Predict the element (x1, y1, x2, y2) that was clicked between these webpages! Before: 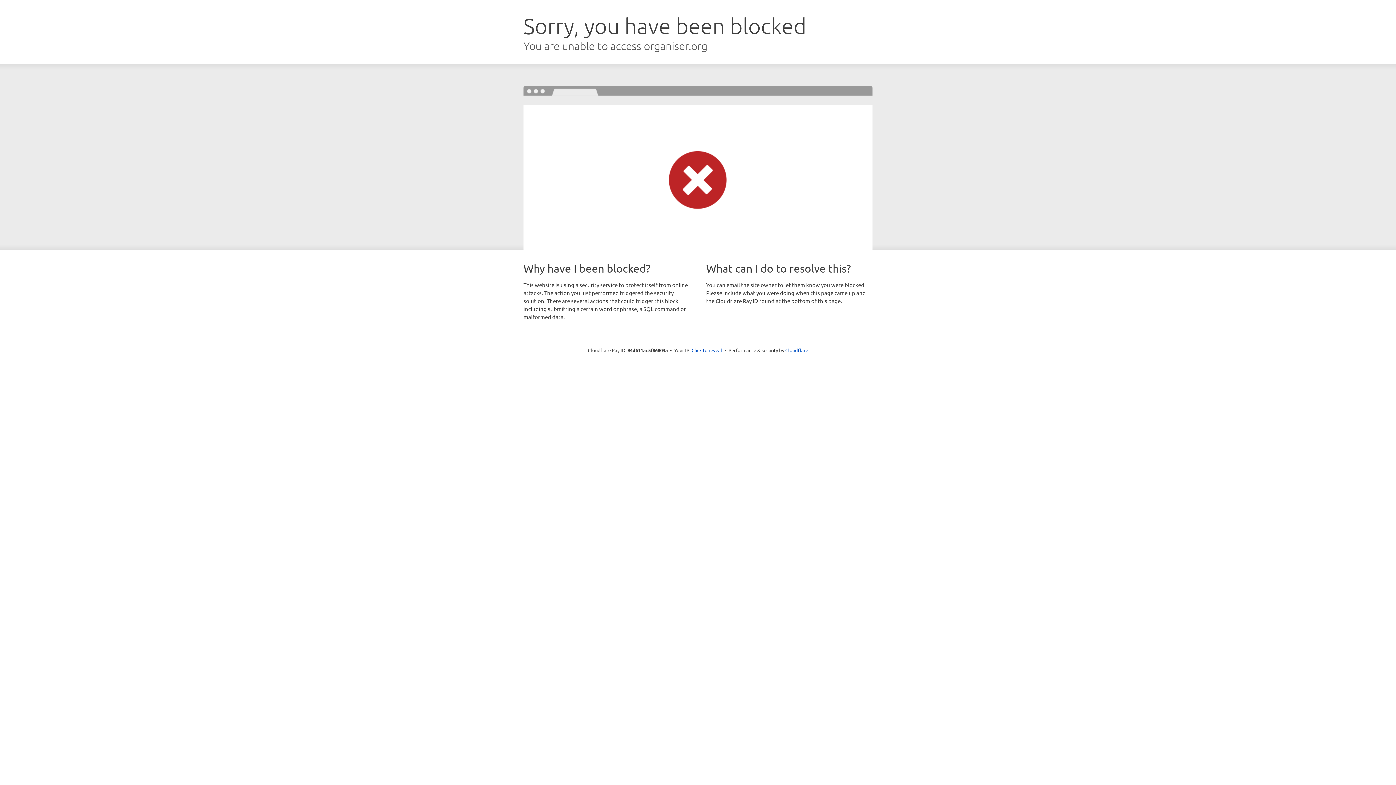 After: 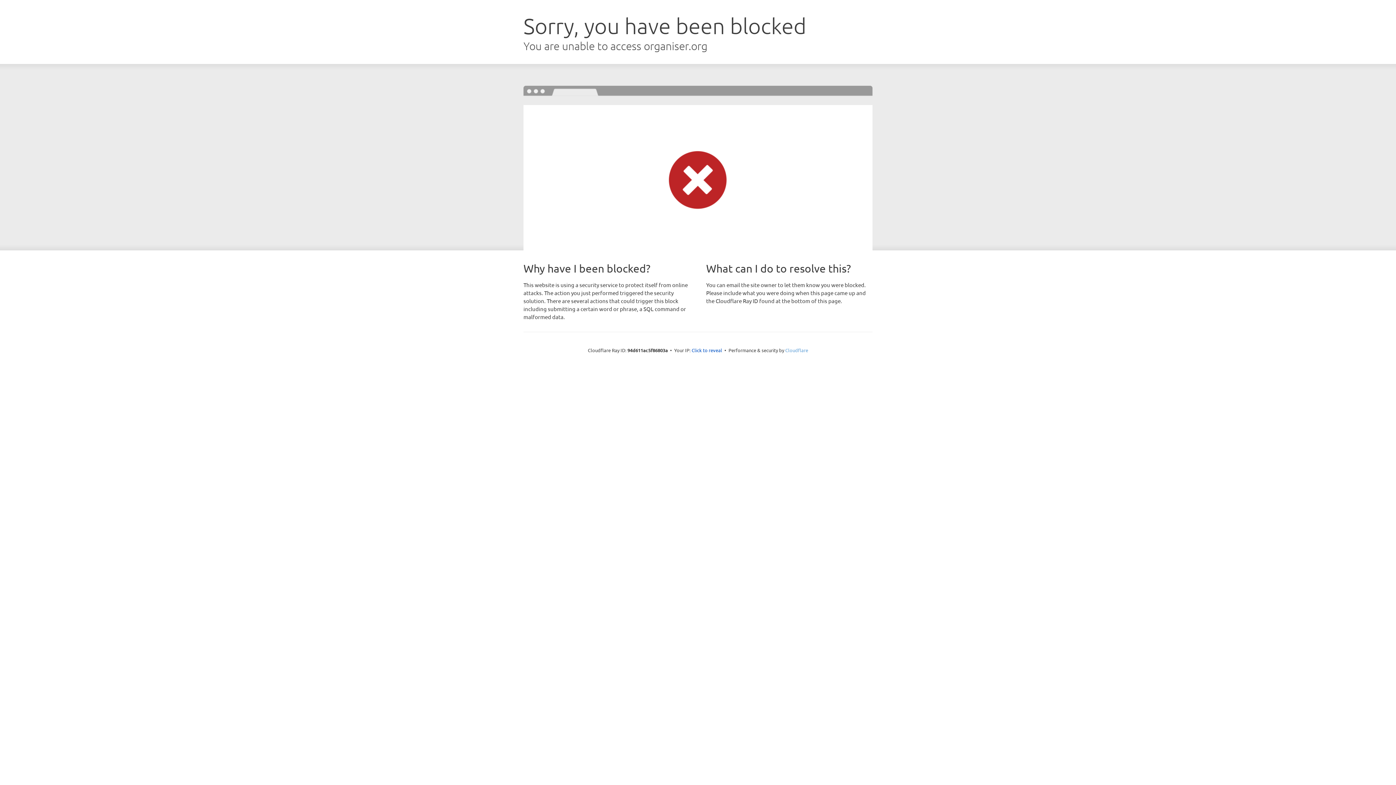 Action: label: Cloudflare bbox: (785, 347, 808, 353)